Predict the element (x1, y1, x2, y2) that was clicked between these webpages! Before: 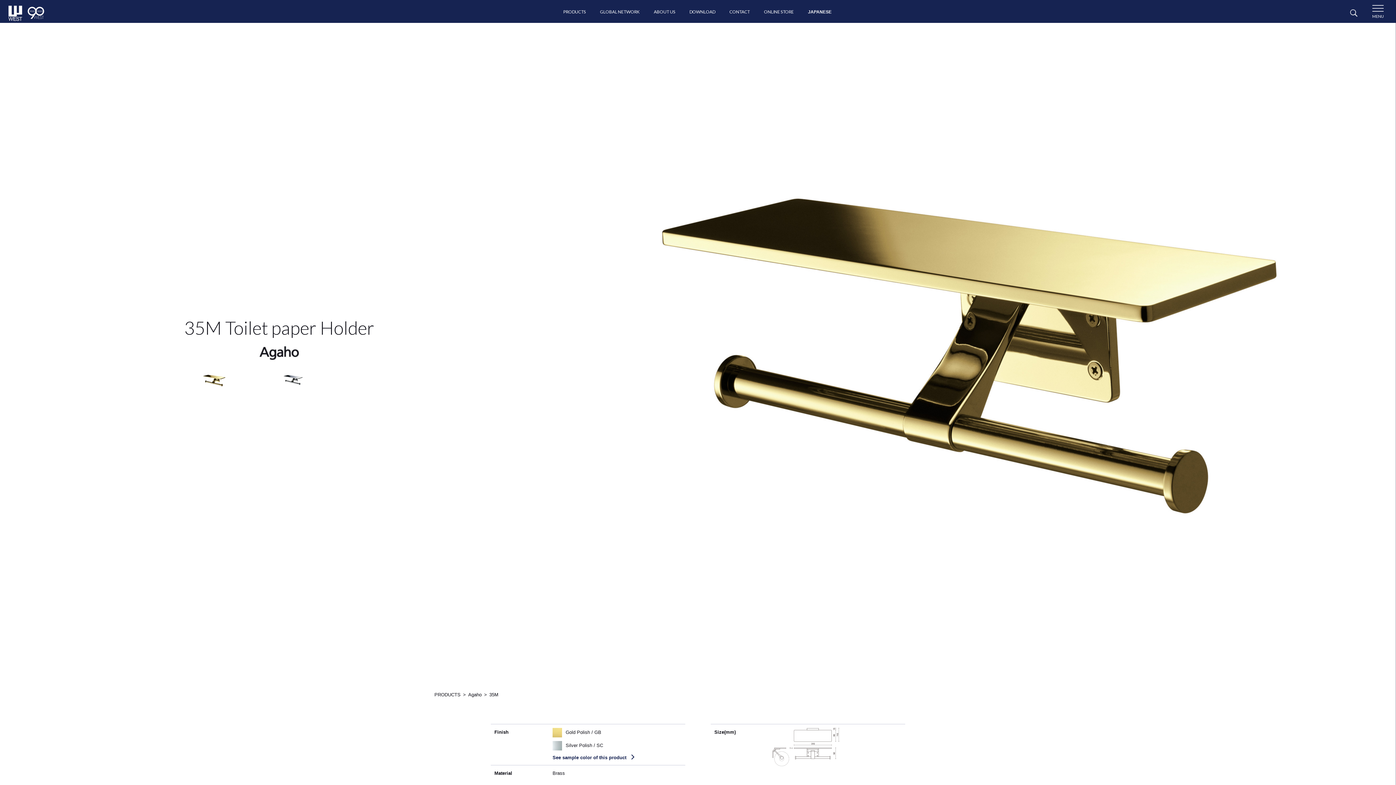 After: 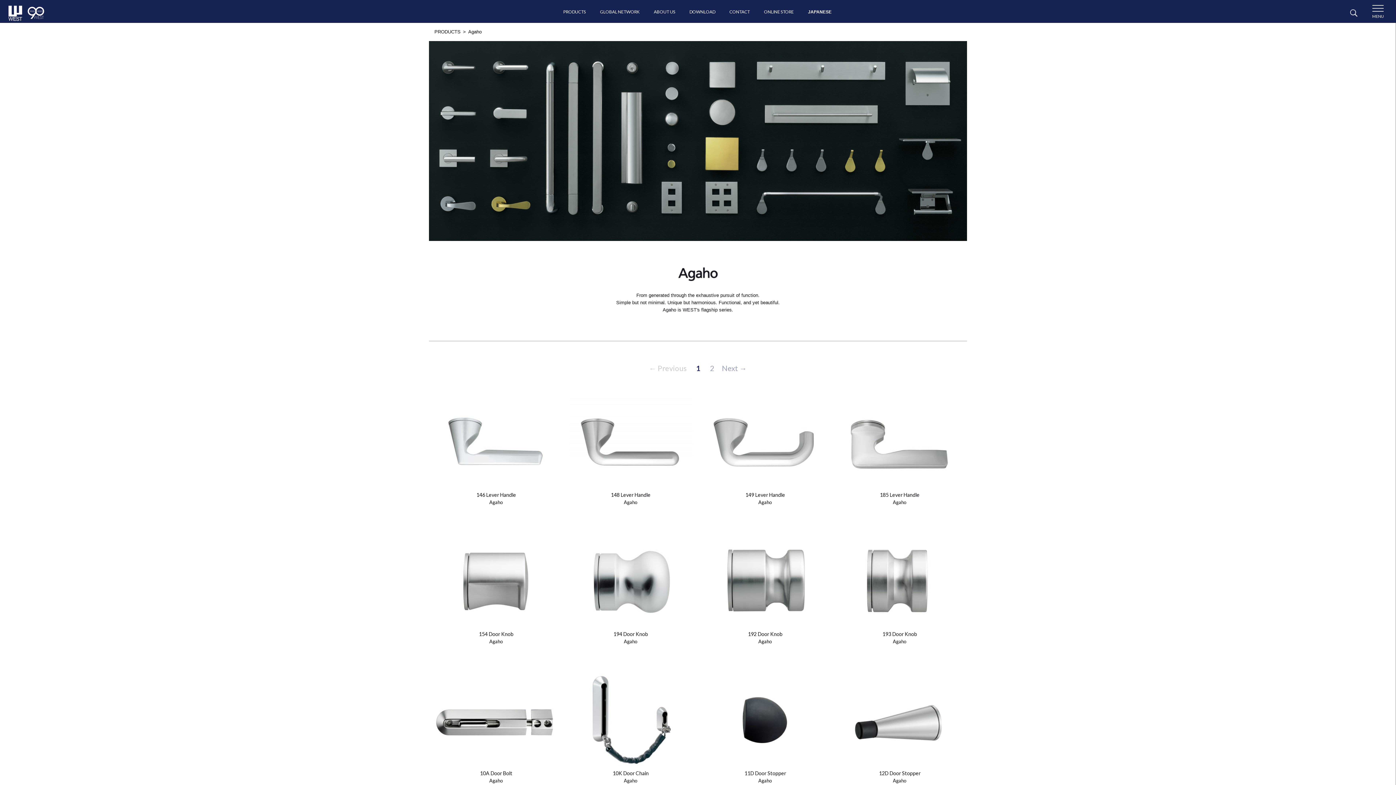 Action: bbox: (468, 692, 481, 697) label: Agaho